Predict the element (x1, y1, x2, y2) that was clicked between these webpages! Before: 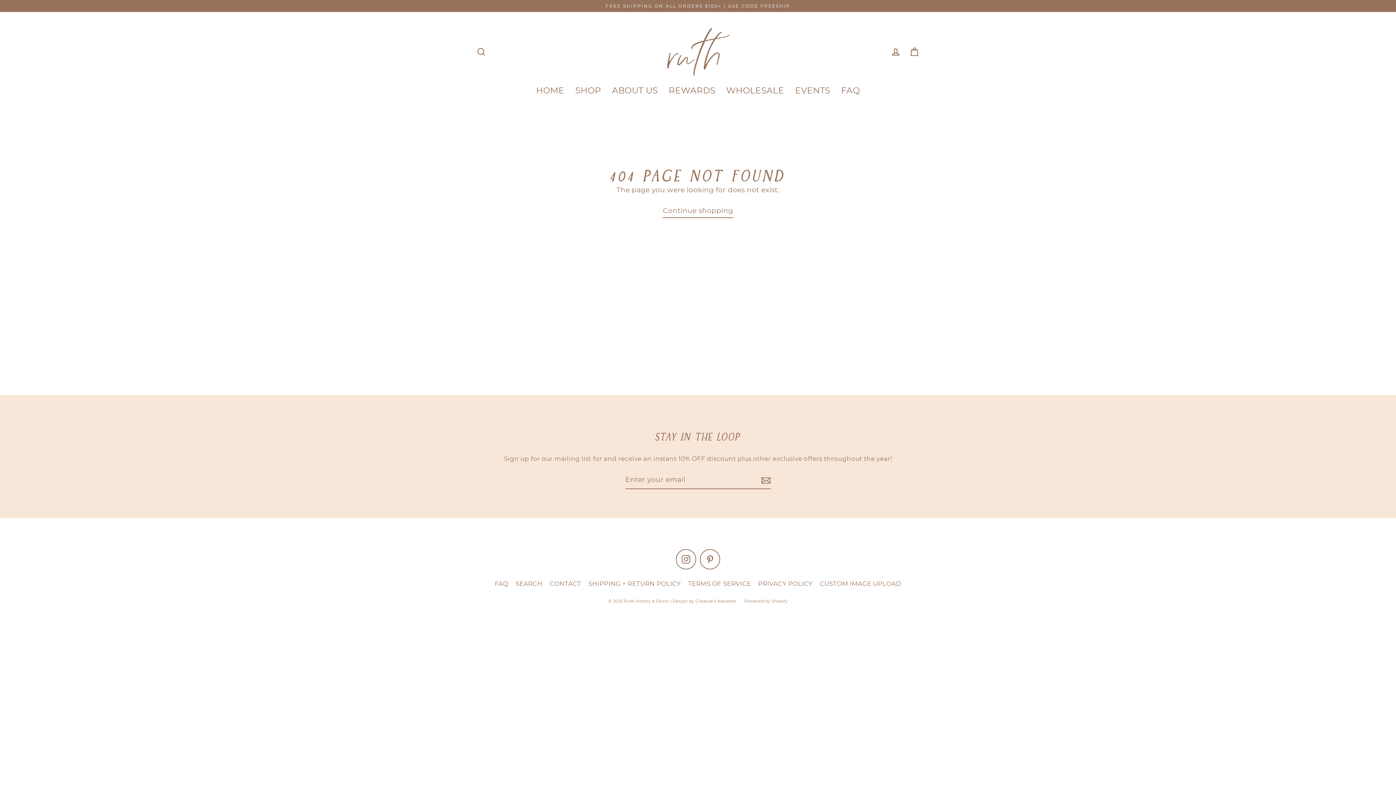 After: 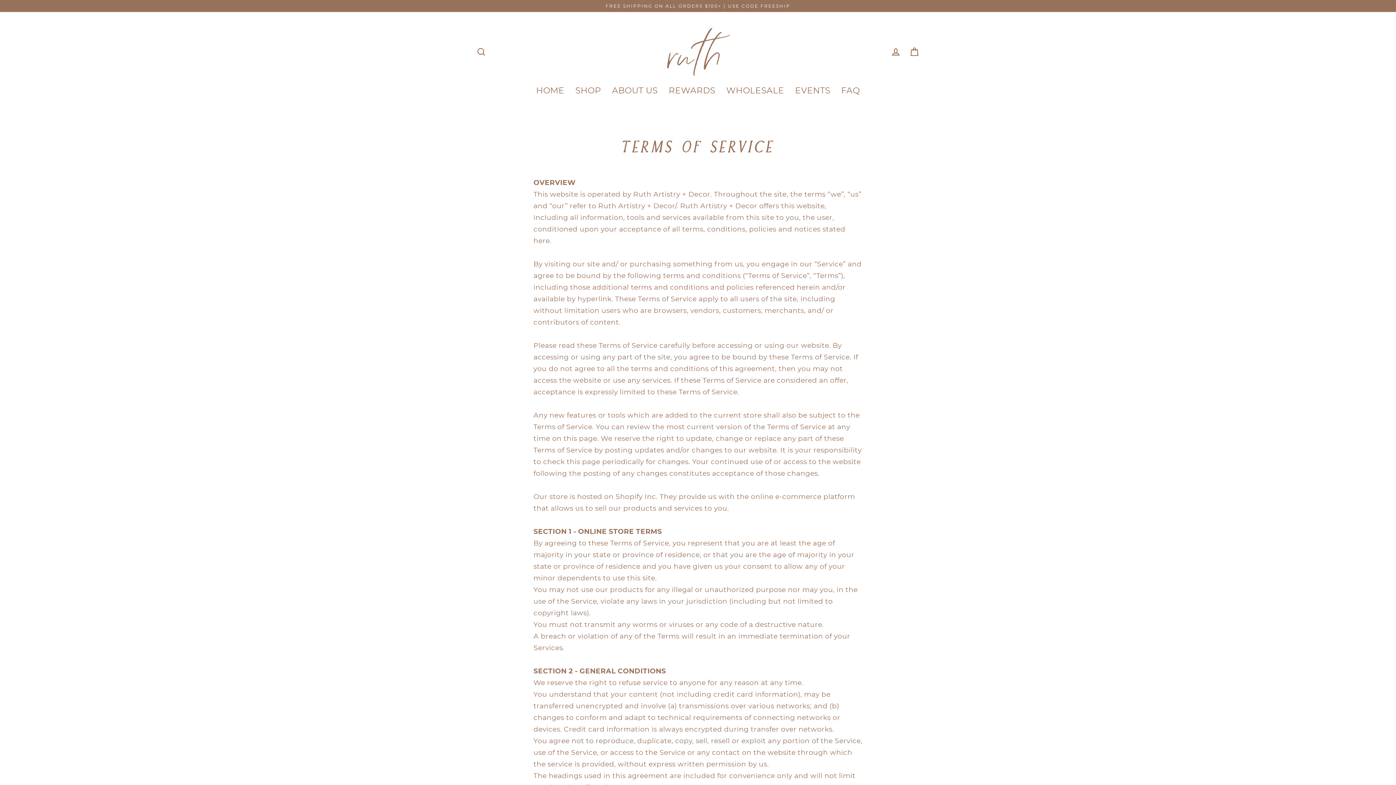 Action: label: TERMS OF SERVICE bbox: (684, 576, 754, 590)